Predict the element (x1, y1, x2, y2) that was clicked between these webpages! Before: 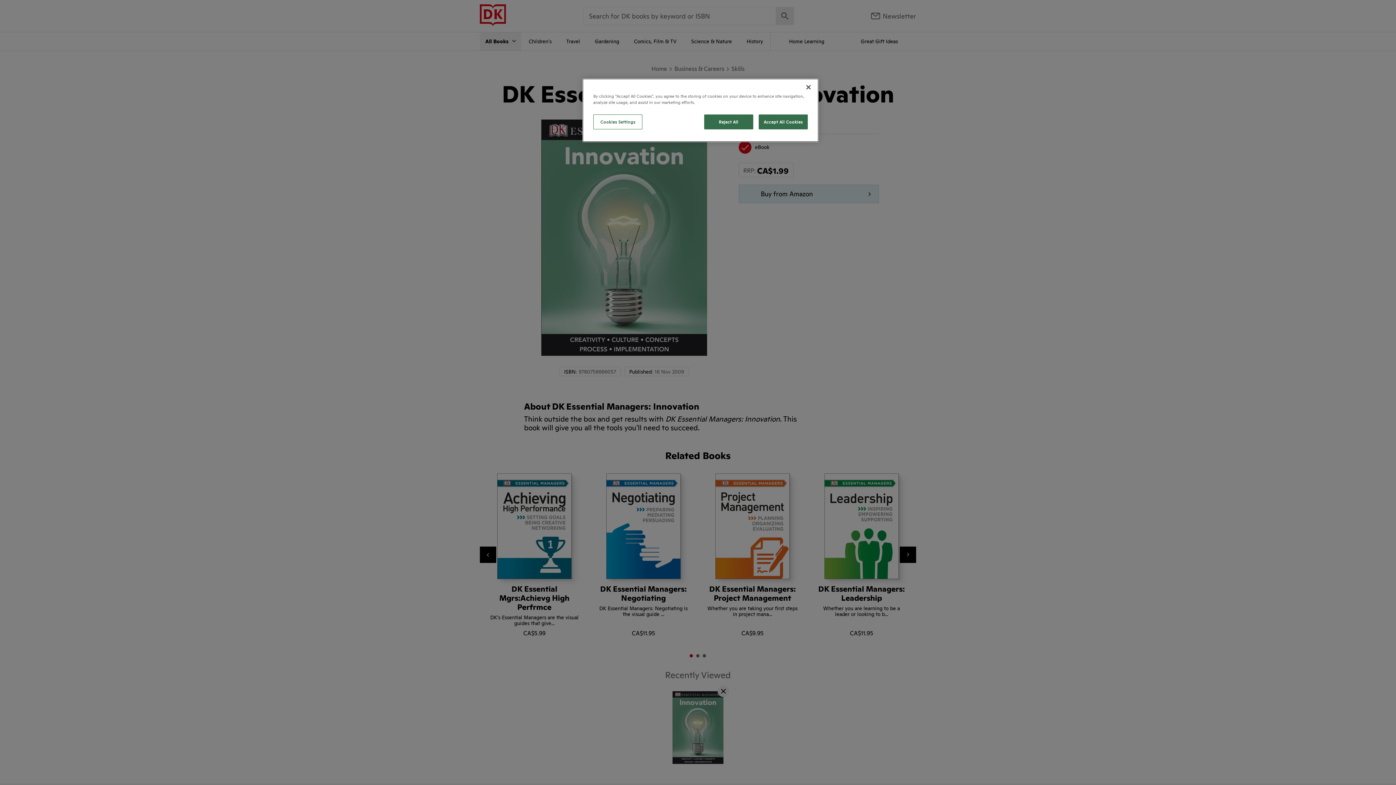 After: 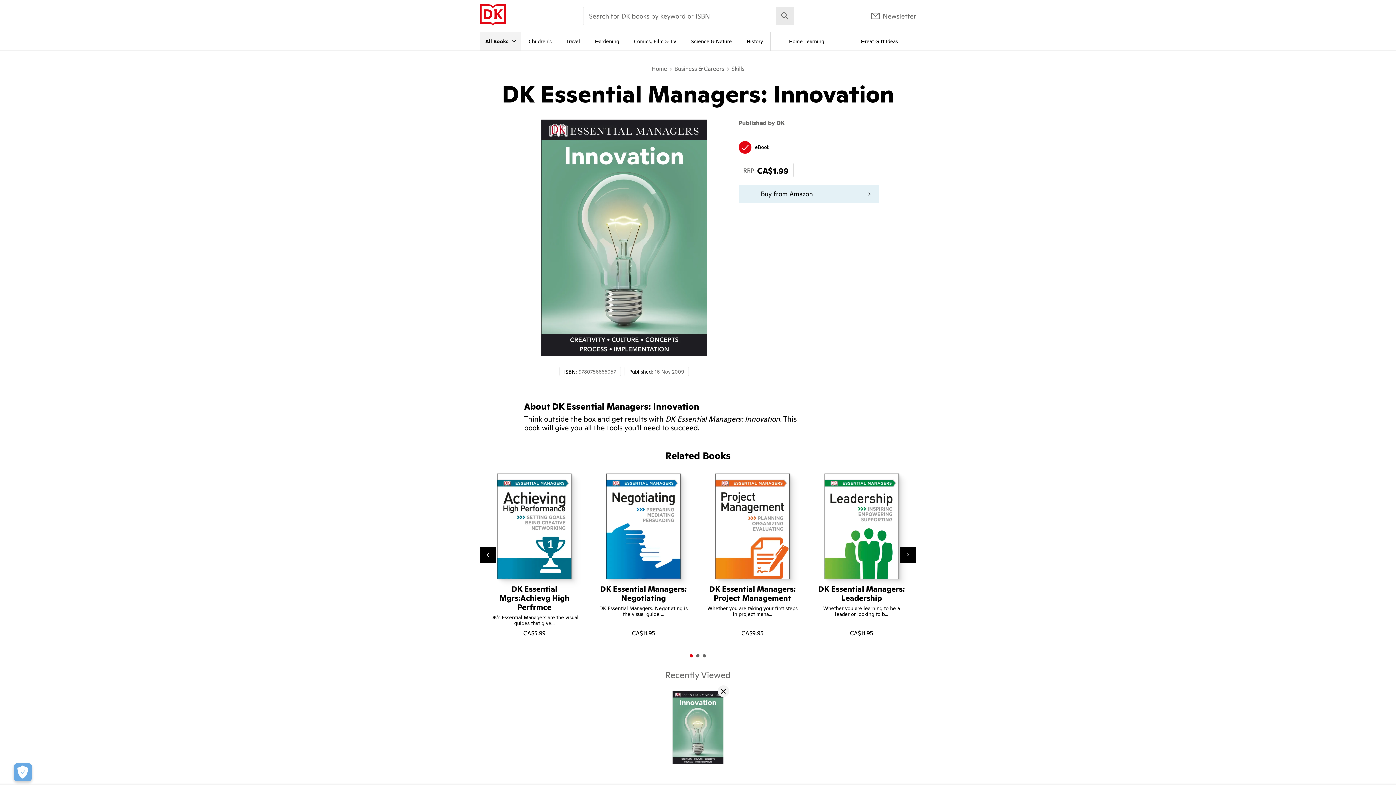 Action: bbox: (800, 79, 816, 95) label: Close